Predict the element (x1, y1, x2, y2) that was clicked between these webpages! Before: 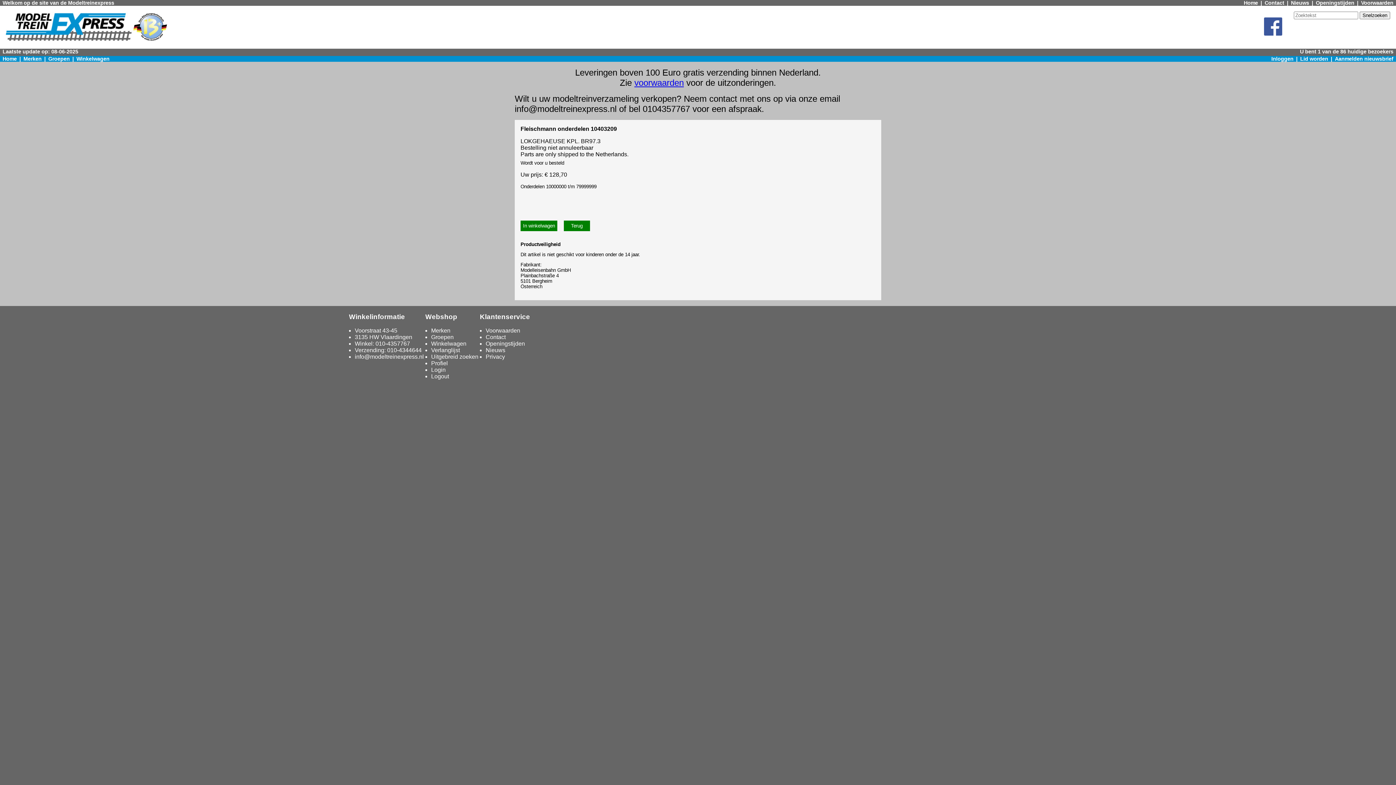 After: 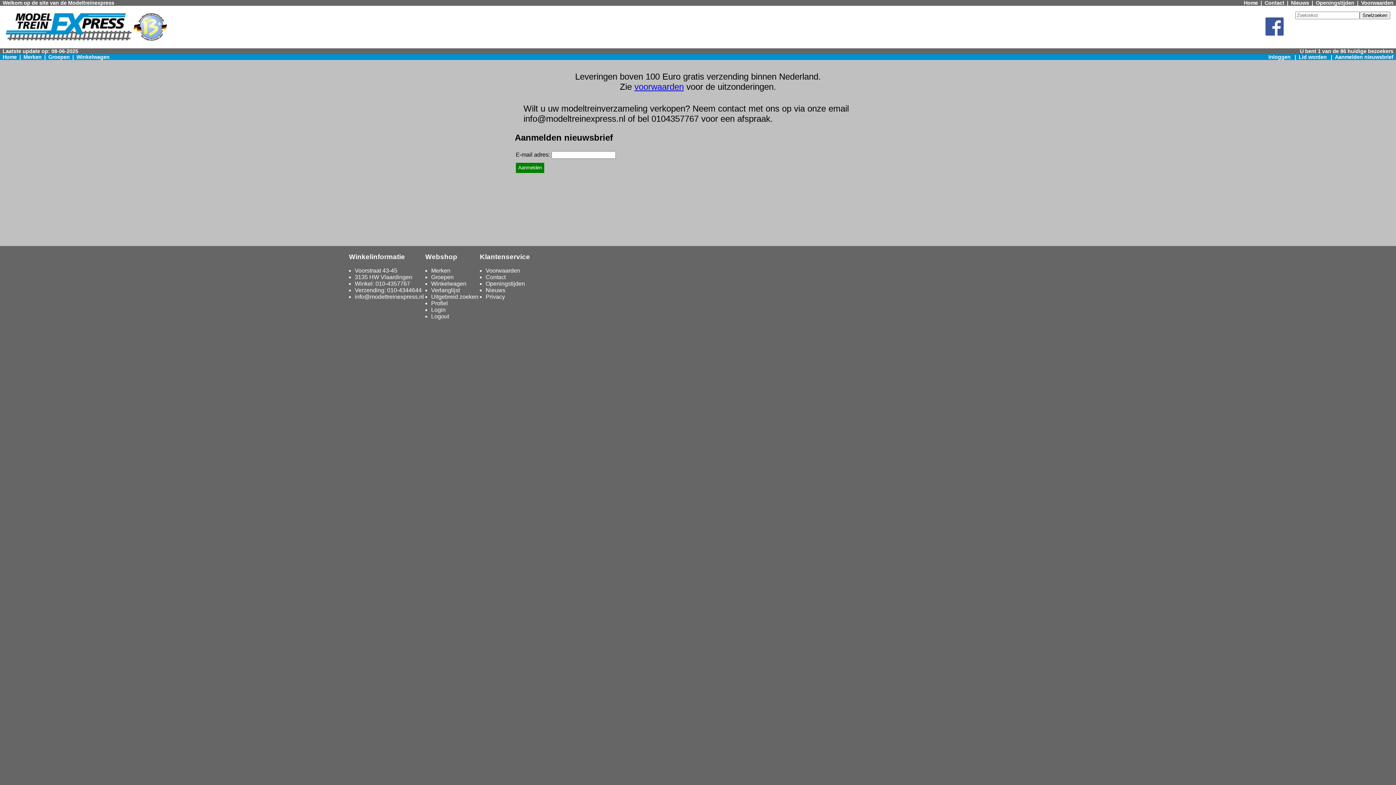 Action: label: Aanmelden nieuwsbrief bbox: (1335, 56, 1393, 61)